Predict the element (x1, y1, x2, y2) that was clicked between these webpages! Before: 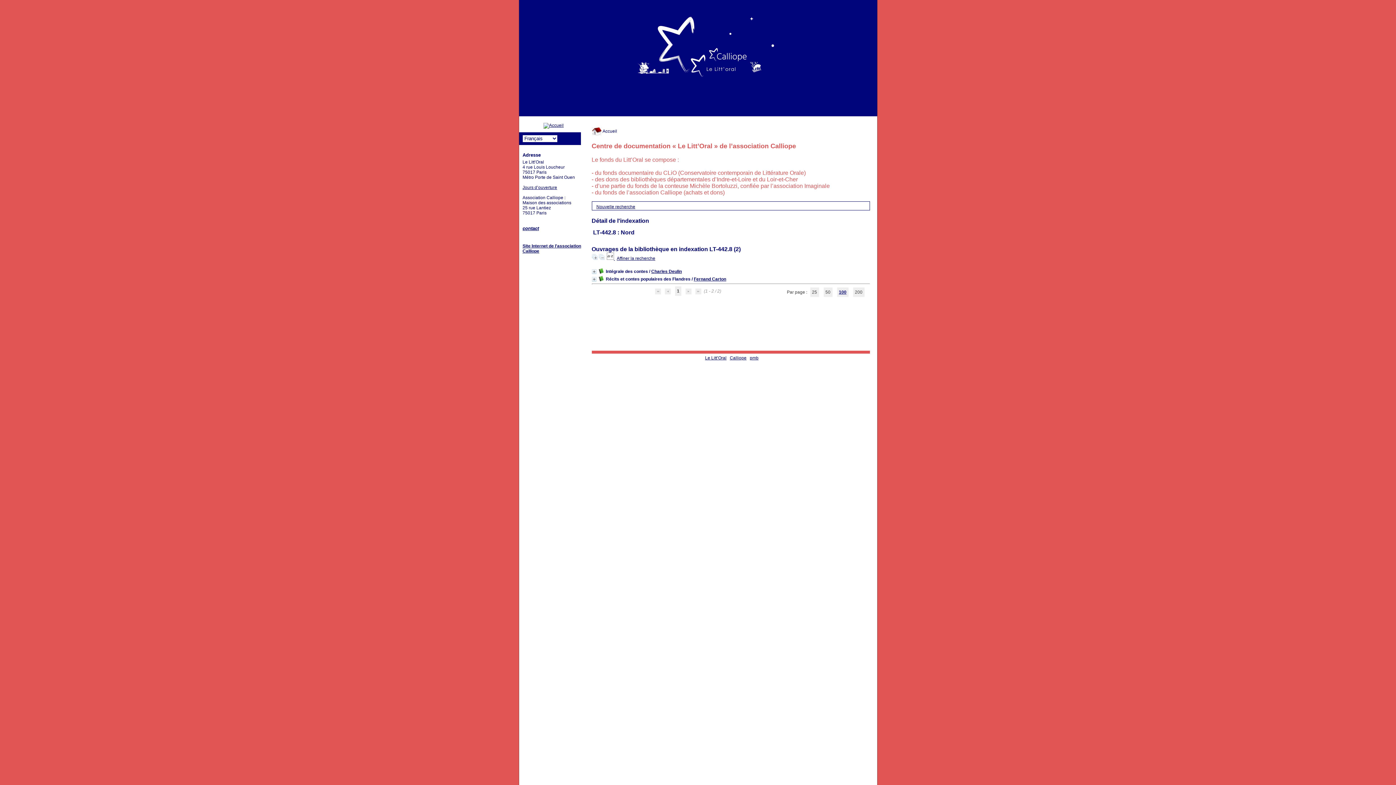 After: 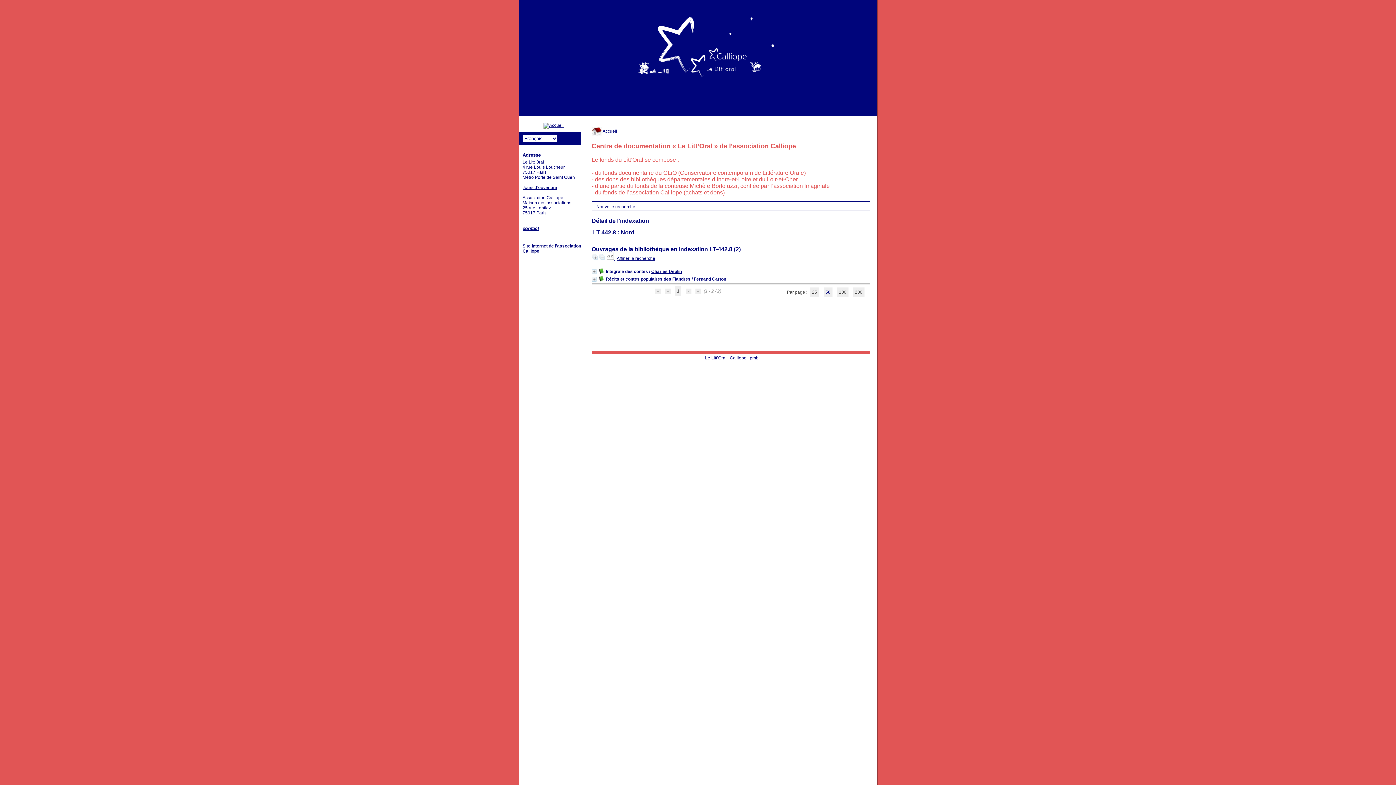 Action: bbox: (823, 287, 832, 297) label: 50